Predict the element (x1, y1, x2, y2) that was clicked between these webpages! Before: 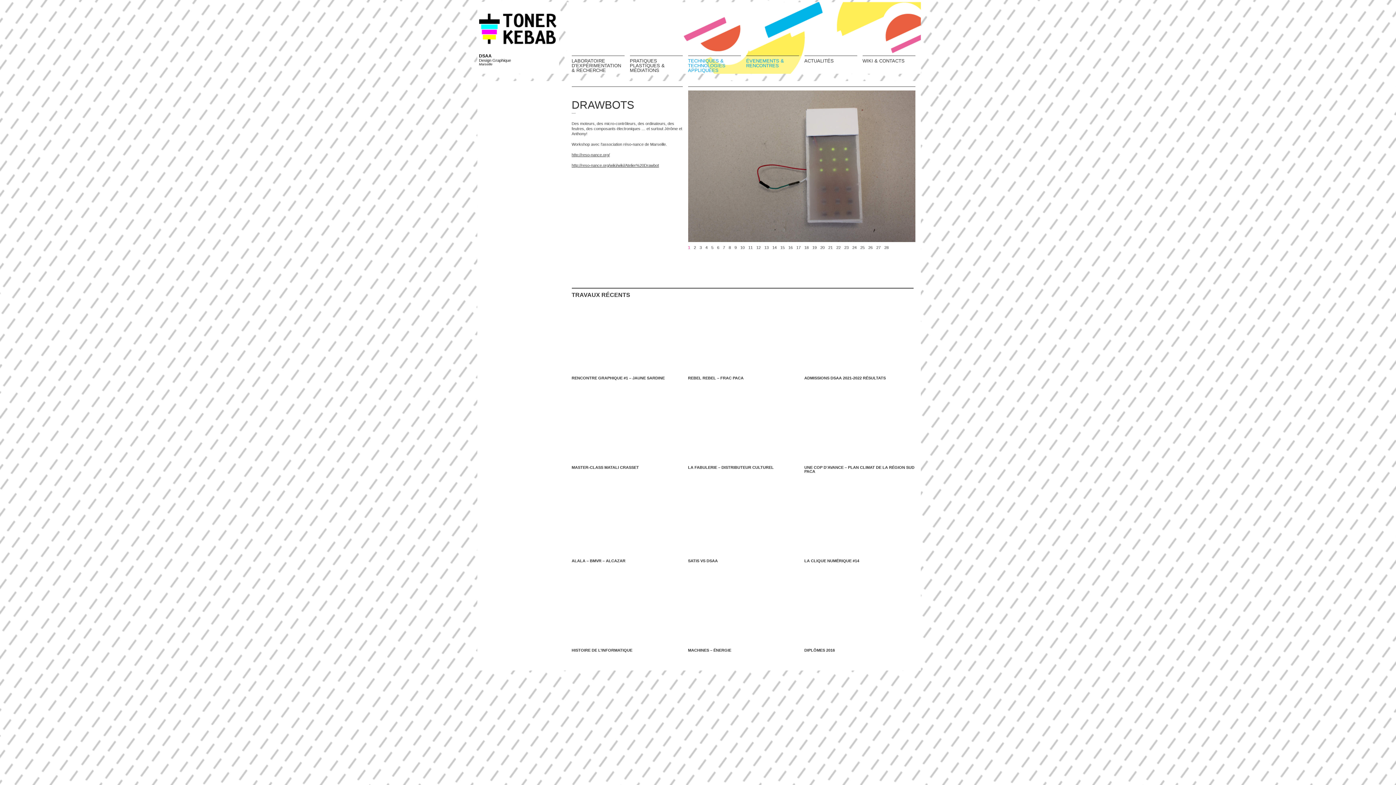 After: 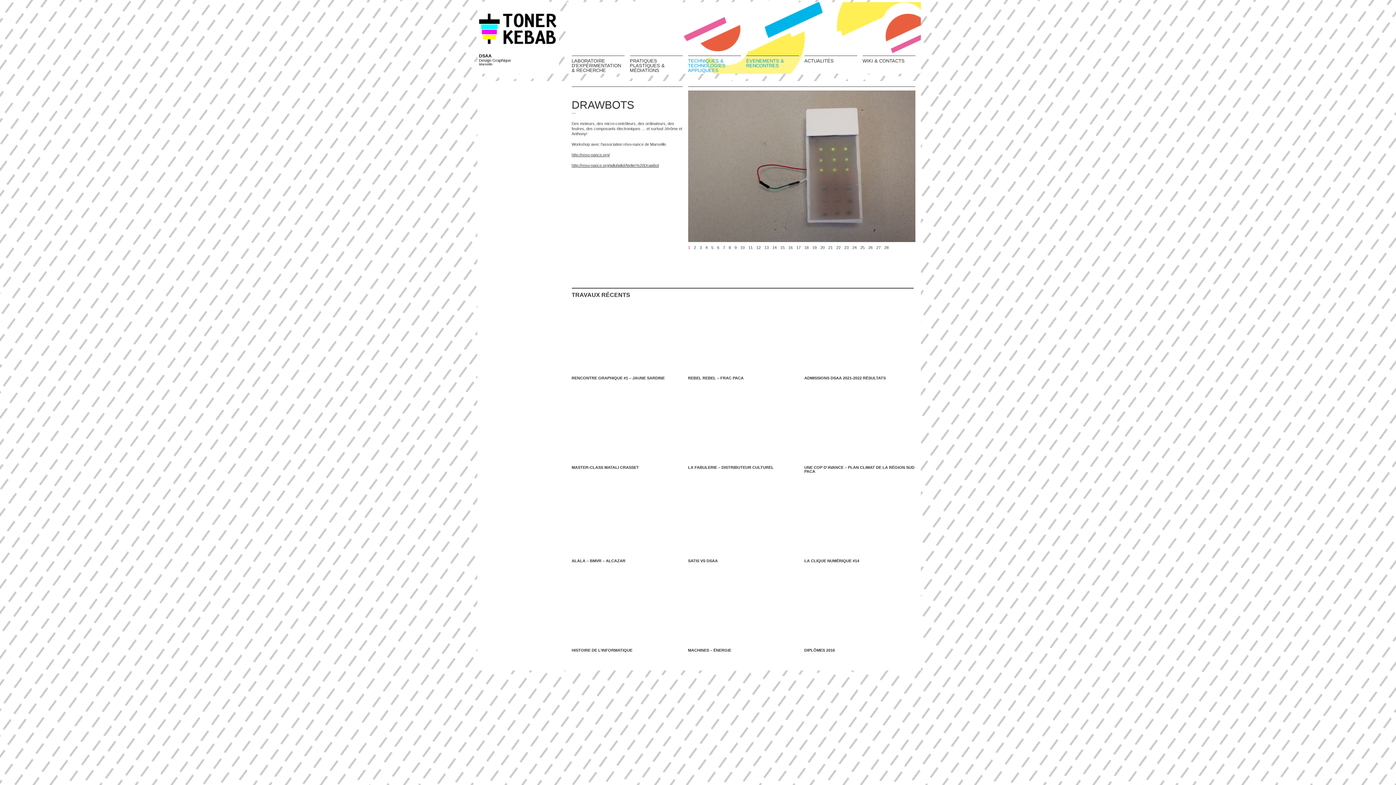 Action: label: 1 bbox: (688, 245, 690, 249)